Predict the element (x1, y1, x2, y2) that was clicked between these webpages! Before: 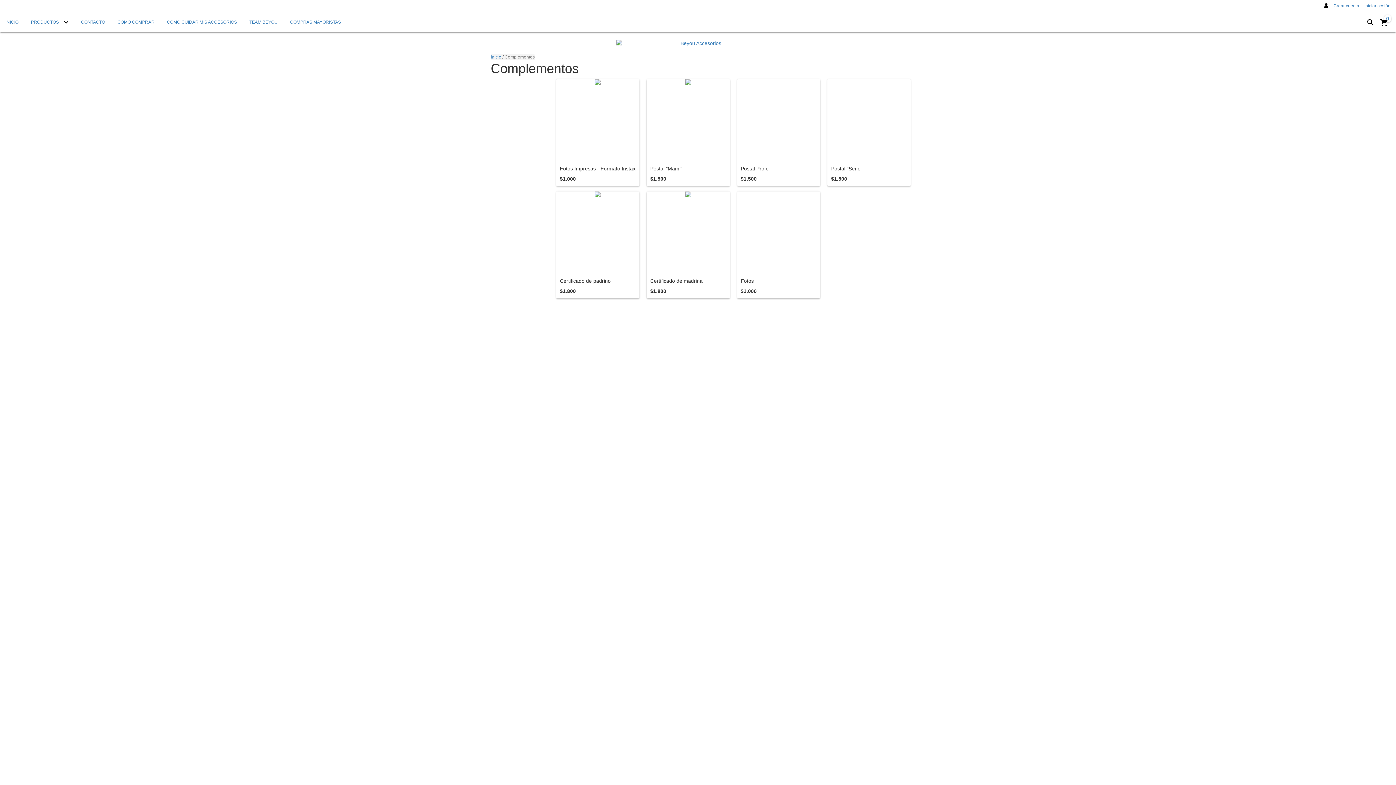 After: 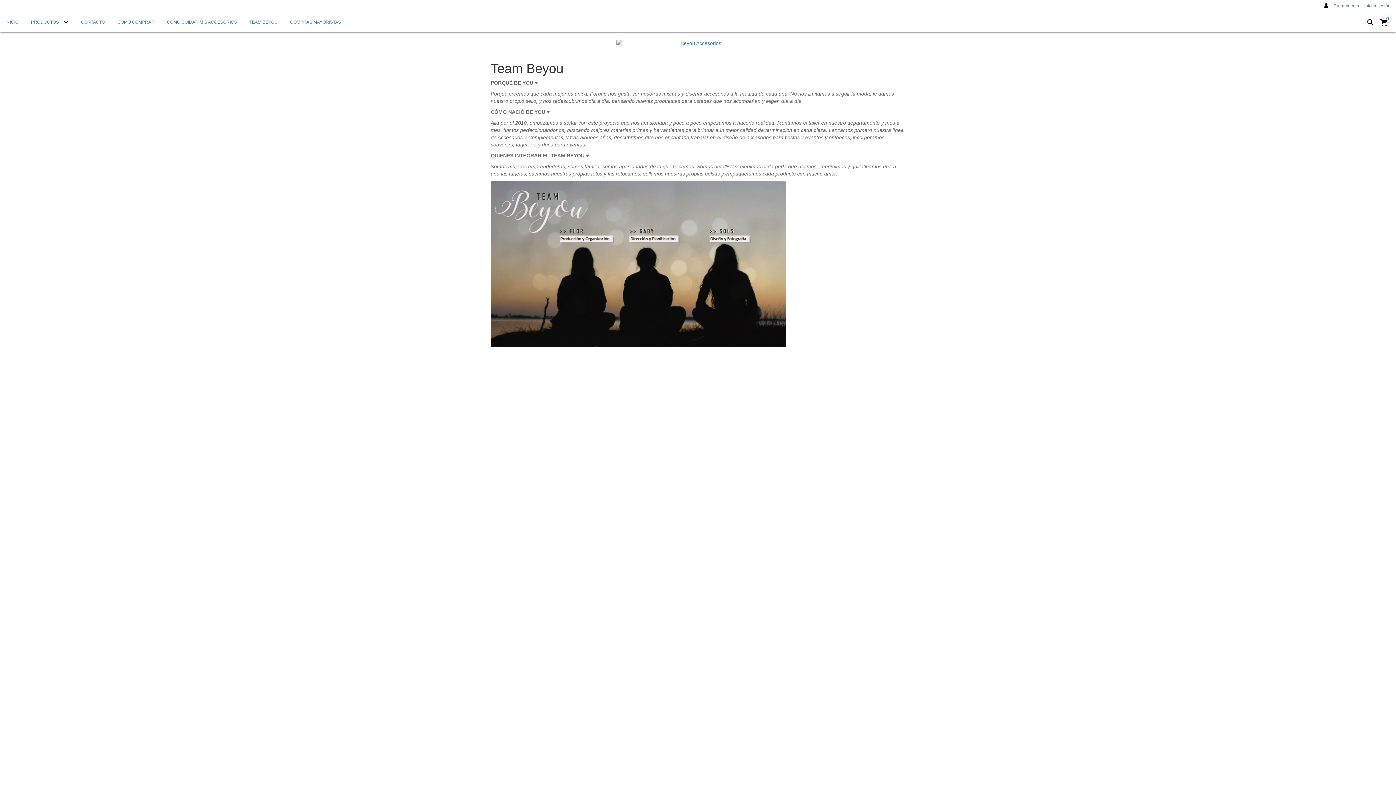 Action: bbox: (244, 12, 283, 32) label: TEAM BEYOU